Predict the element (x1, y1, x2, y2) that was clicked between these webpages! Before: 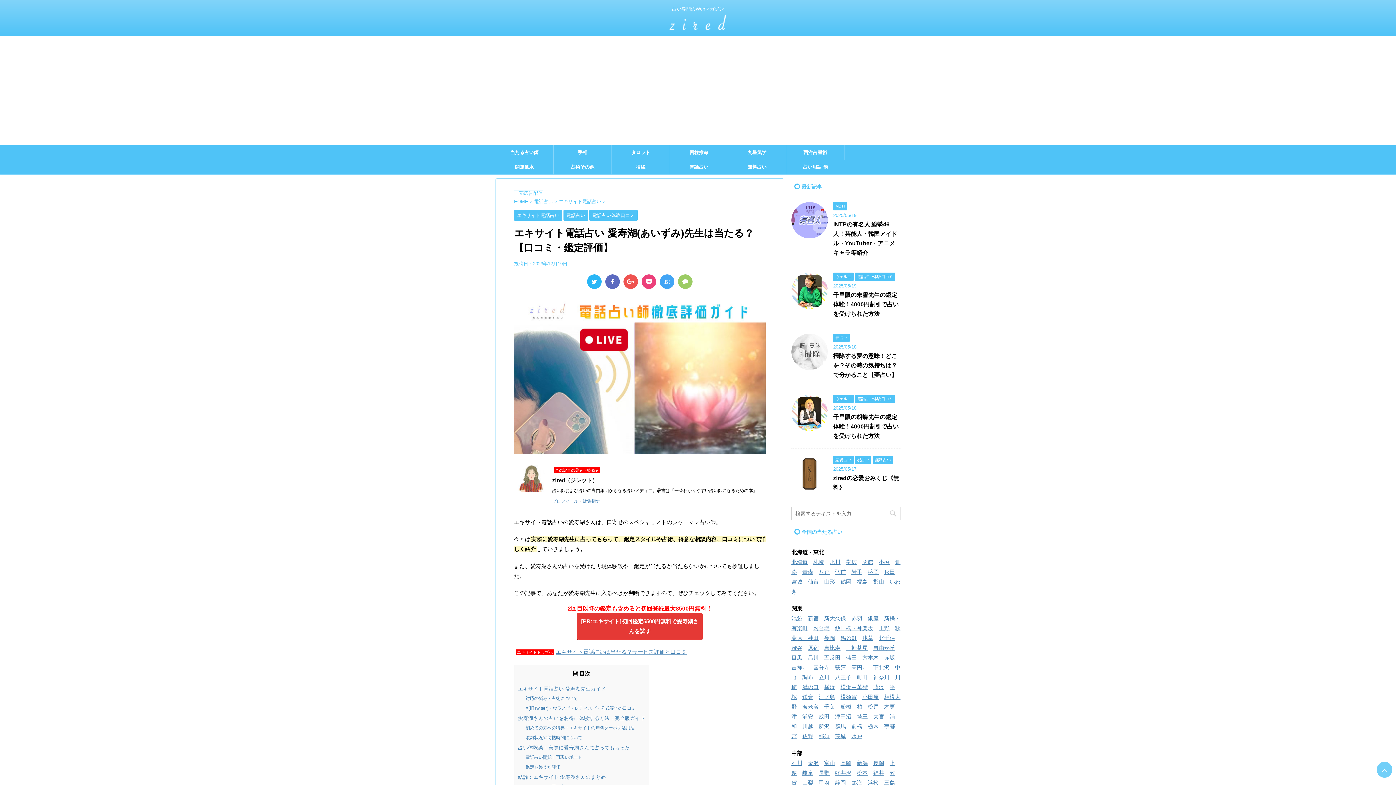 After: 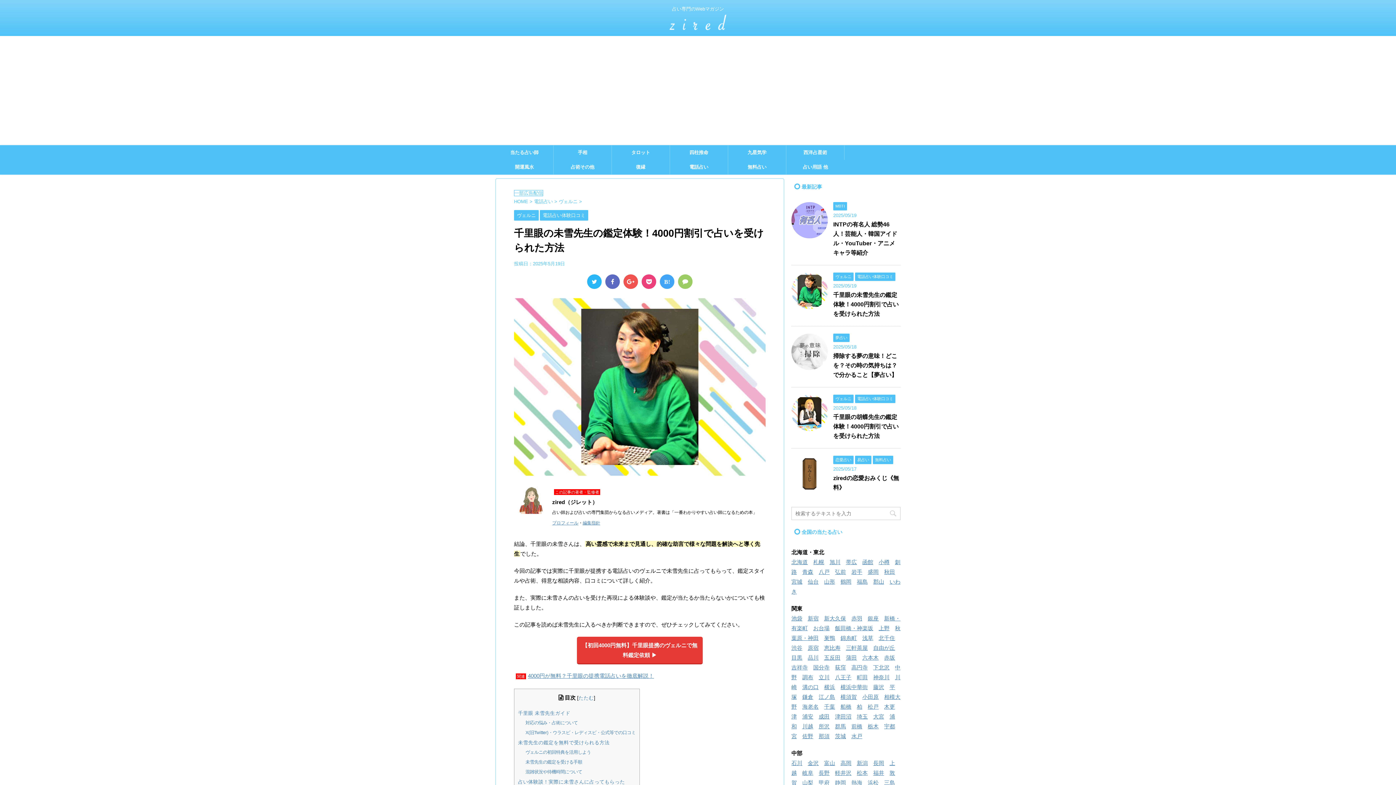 Action: bbox: (791, 302, 828, 308)